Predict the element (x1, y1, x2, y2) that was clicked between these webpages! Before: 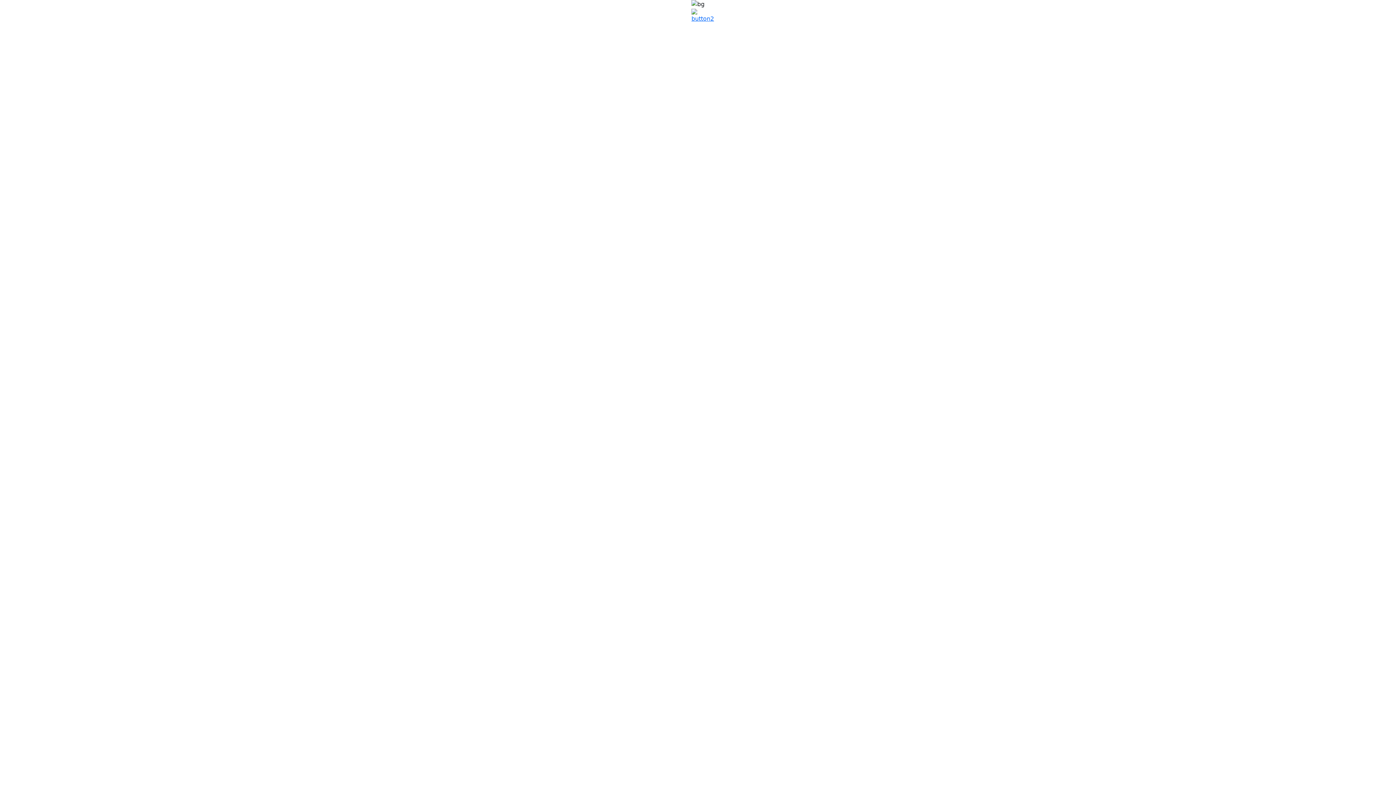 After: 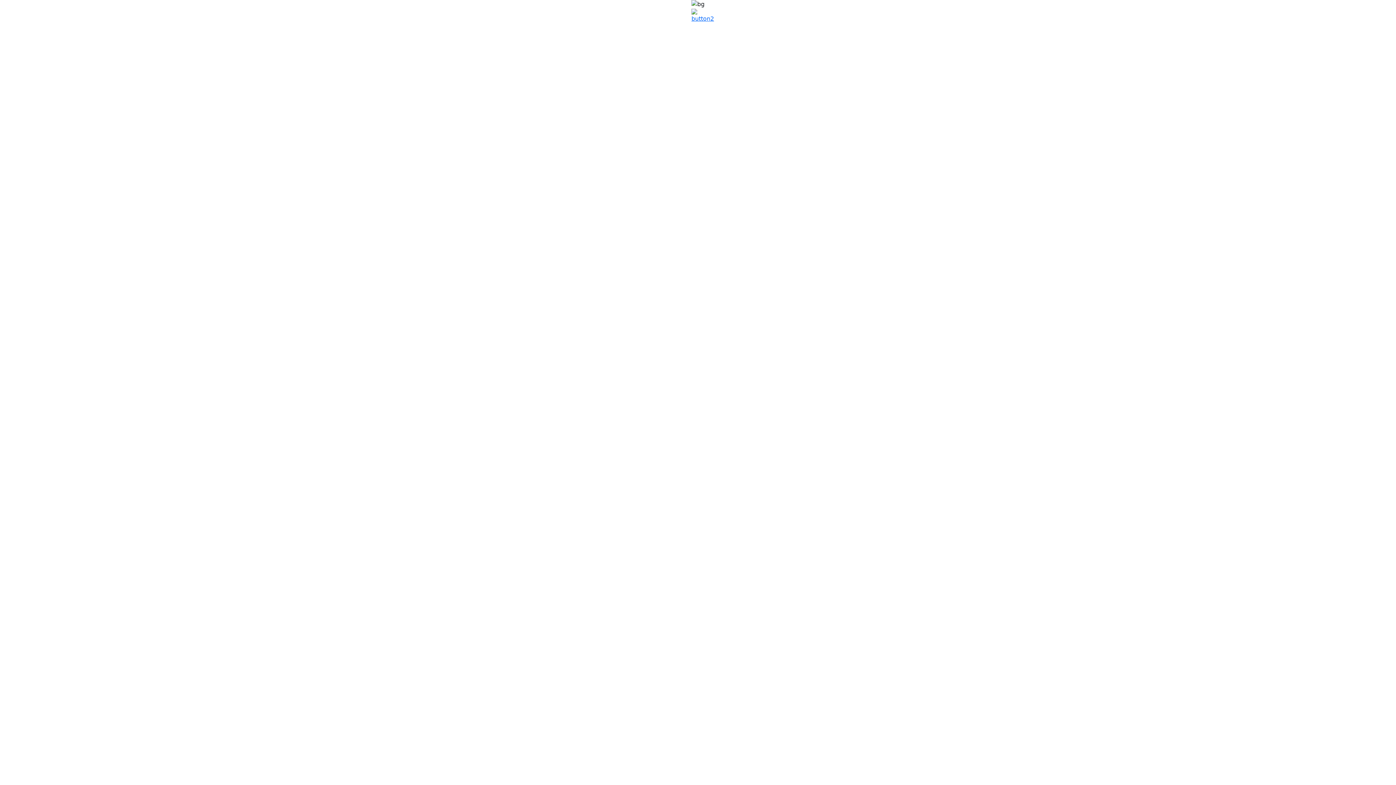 Action: bbox: (691, 12, 714, 19)